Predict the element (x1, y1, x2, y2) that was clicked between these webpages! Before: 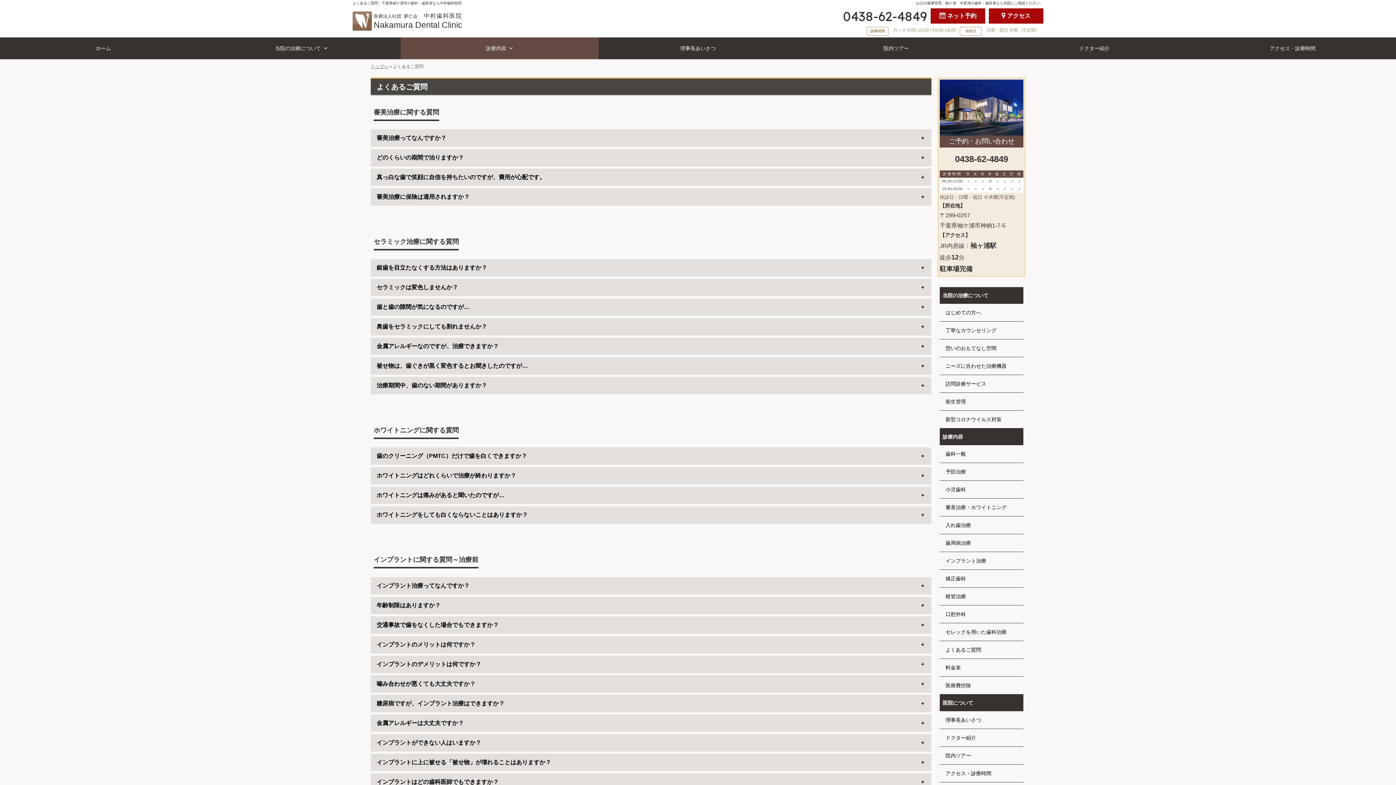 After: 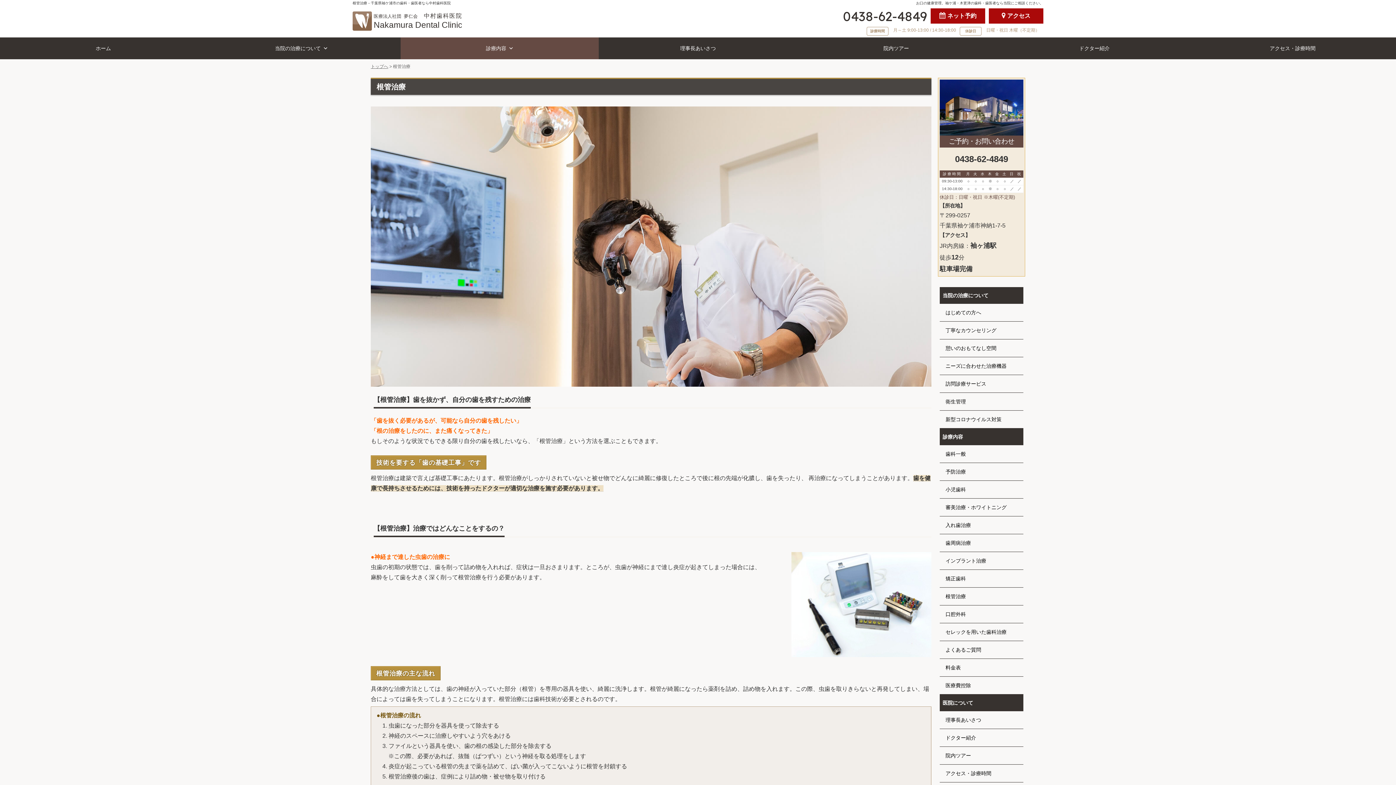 Action: label: 根管治療 bbox: (940, 587, 1023, 605)